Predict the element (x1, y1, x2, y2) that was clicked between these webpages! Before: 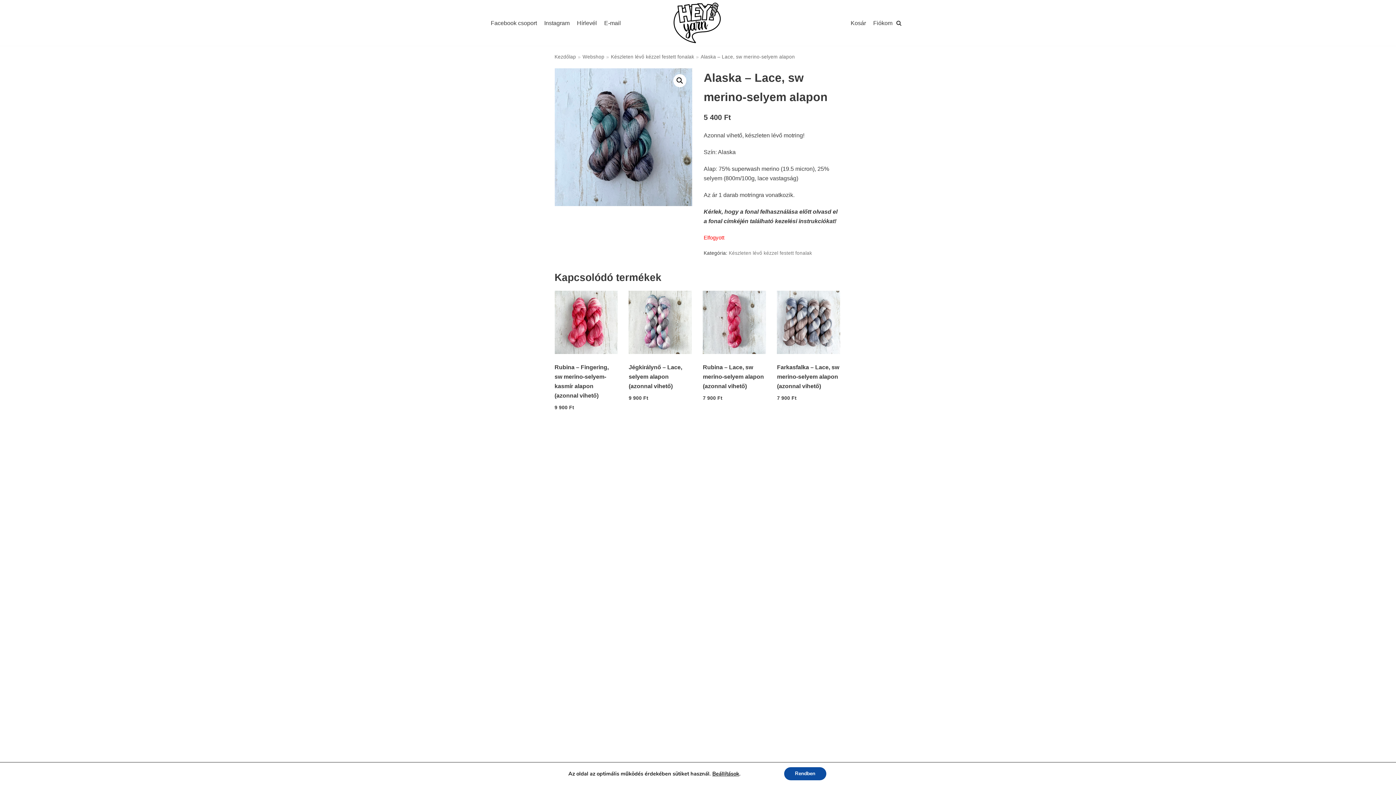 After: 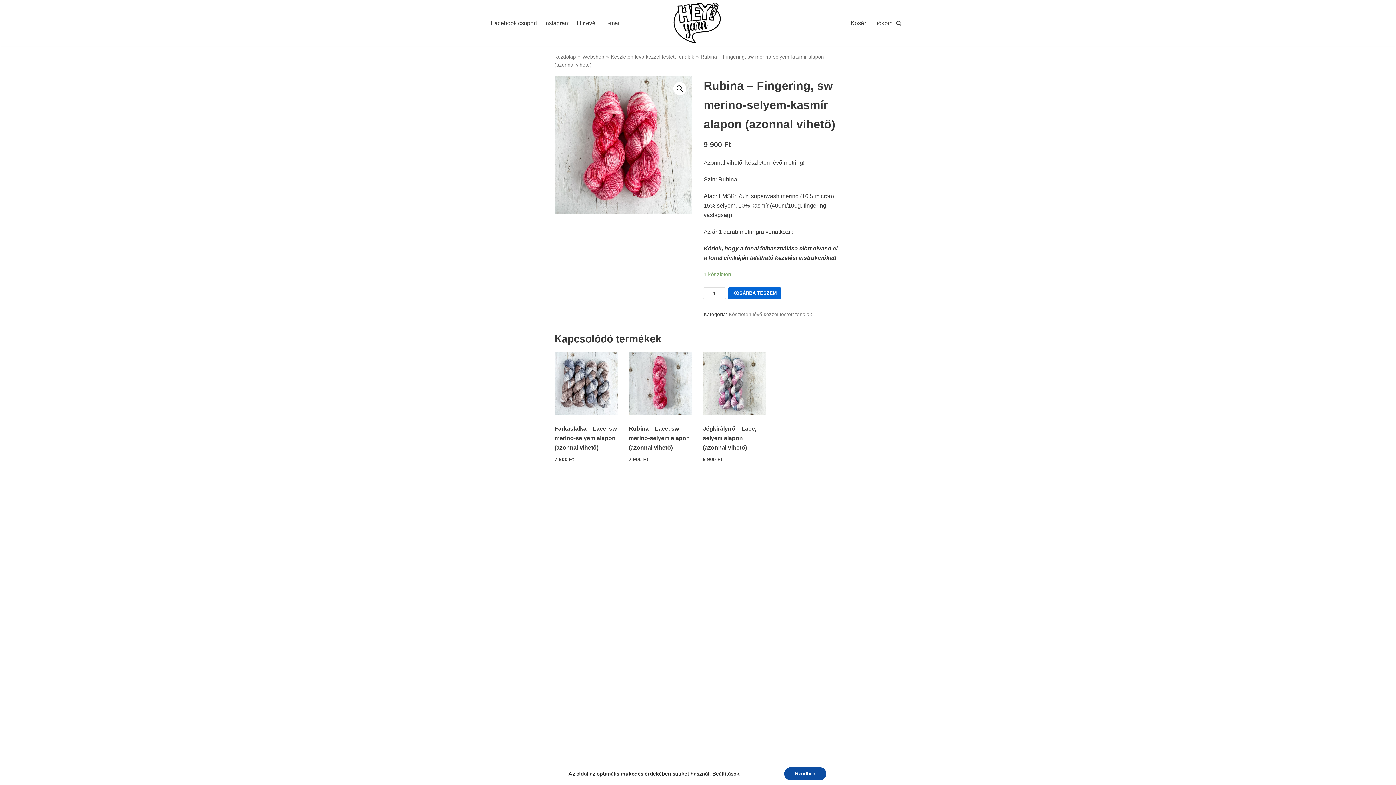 Action: bbox: (554, 290, 617, 411) label: Rubina – Fingering, sw merino-selyem-kasmír alapon (azonnal vihető)
9 900 Ft